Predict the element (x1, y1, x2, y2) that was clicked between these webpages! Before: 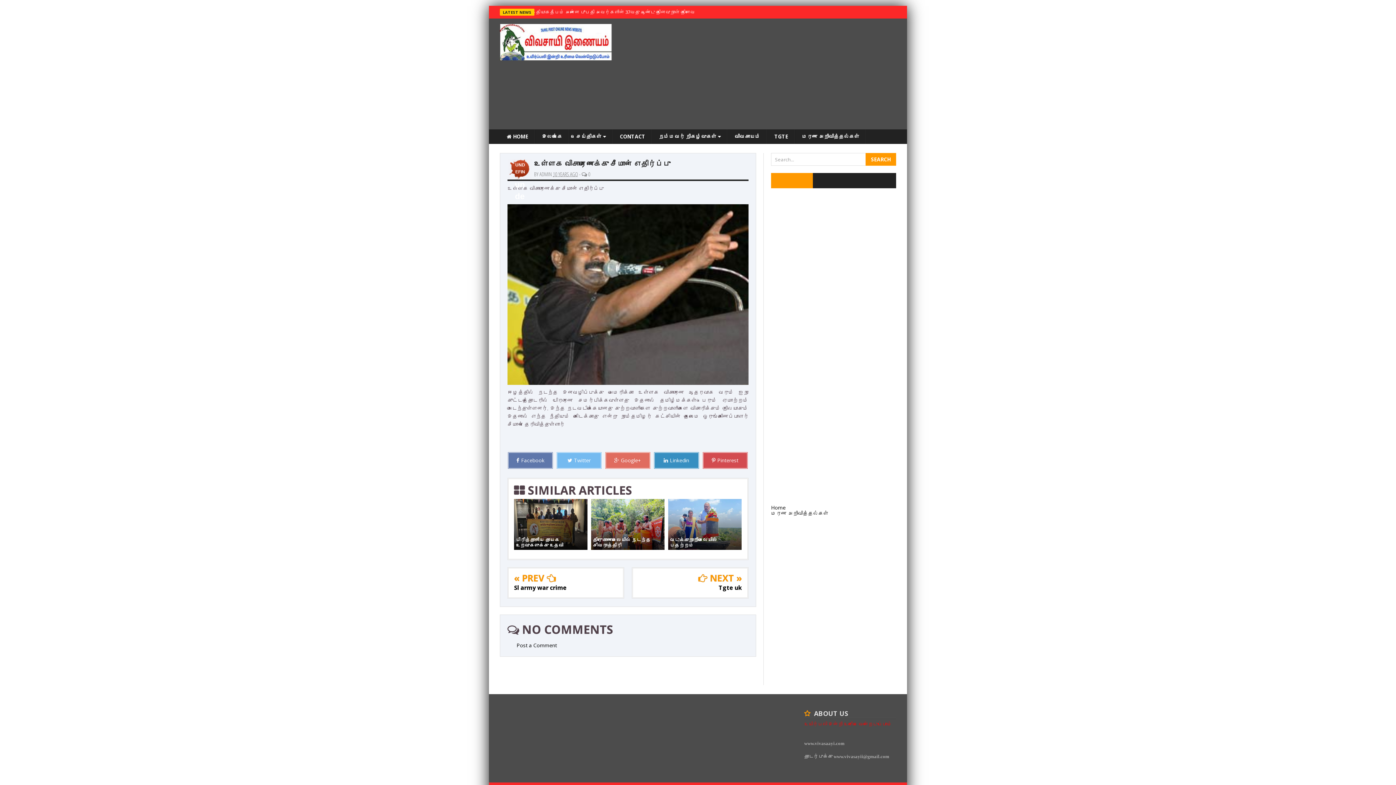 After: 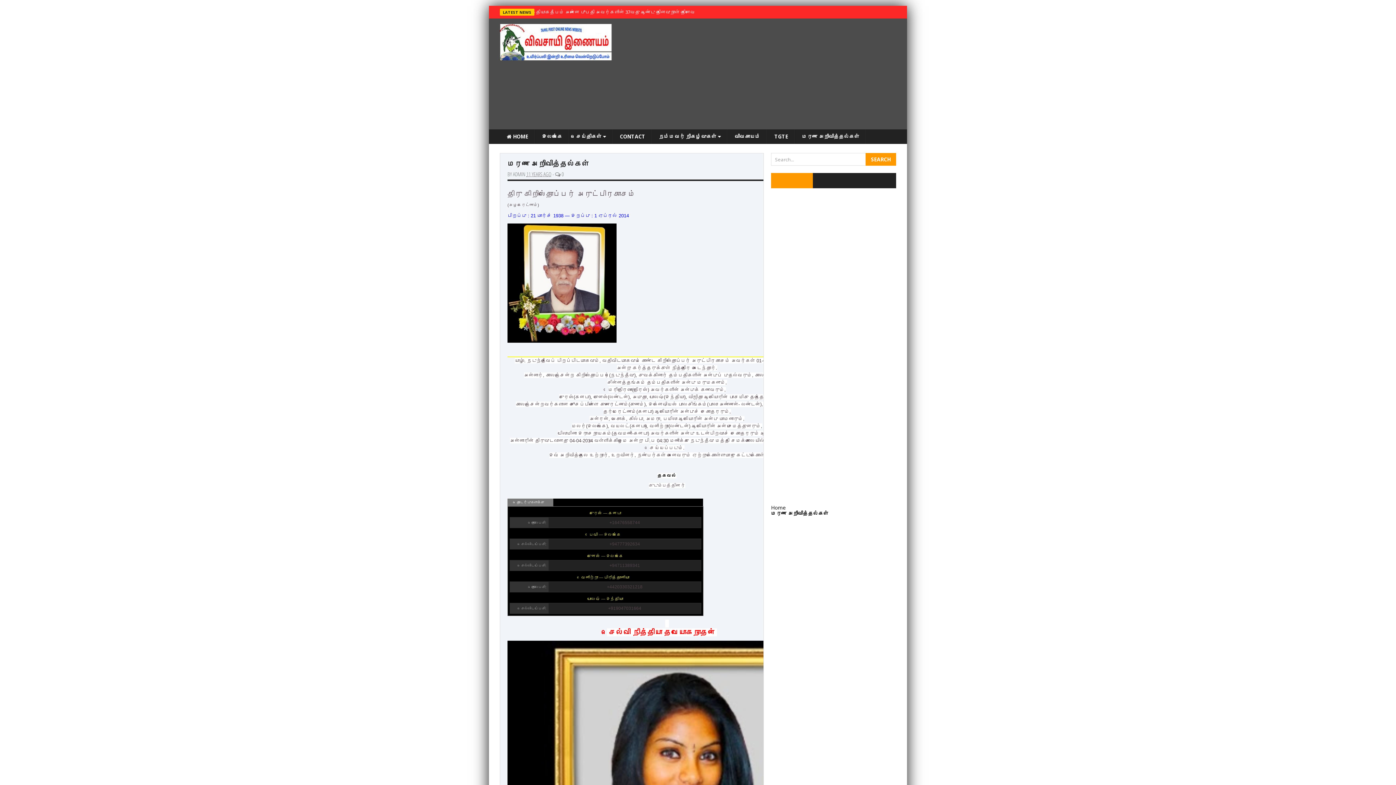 Action: label: மரண அறிவித்தல்கள் bbox: (771, 510, 828, 517)